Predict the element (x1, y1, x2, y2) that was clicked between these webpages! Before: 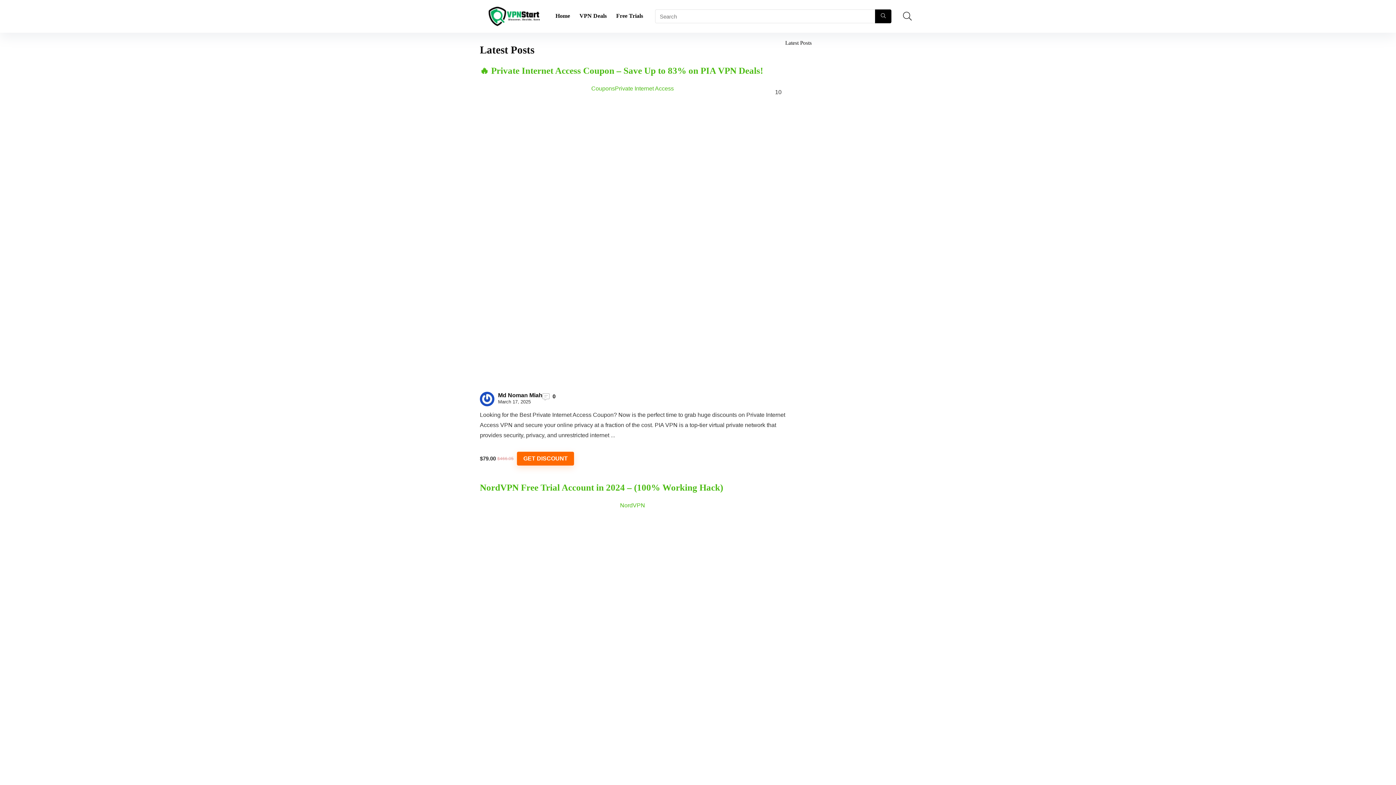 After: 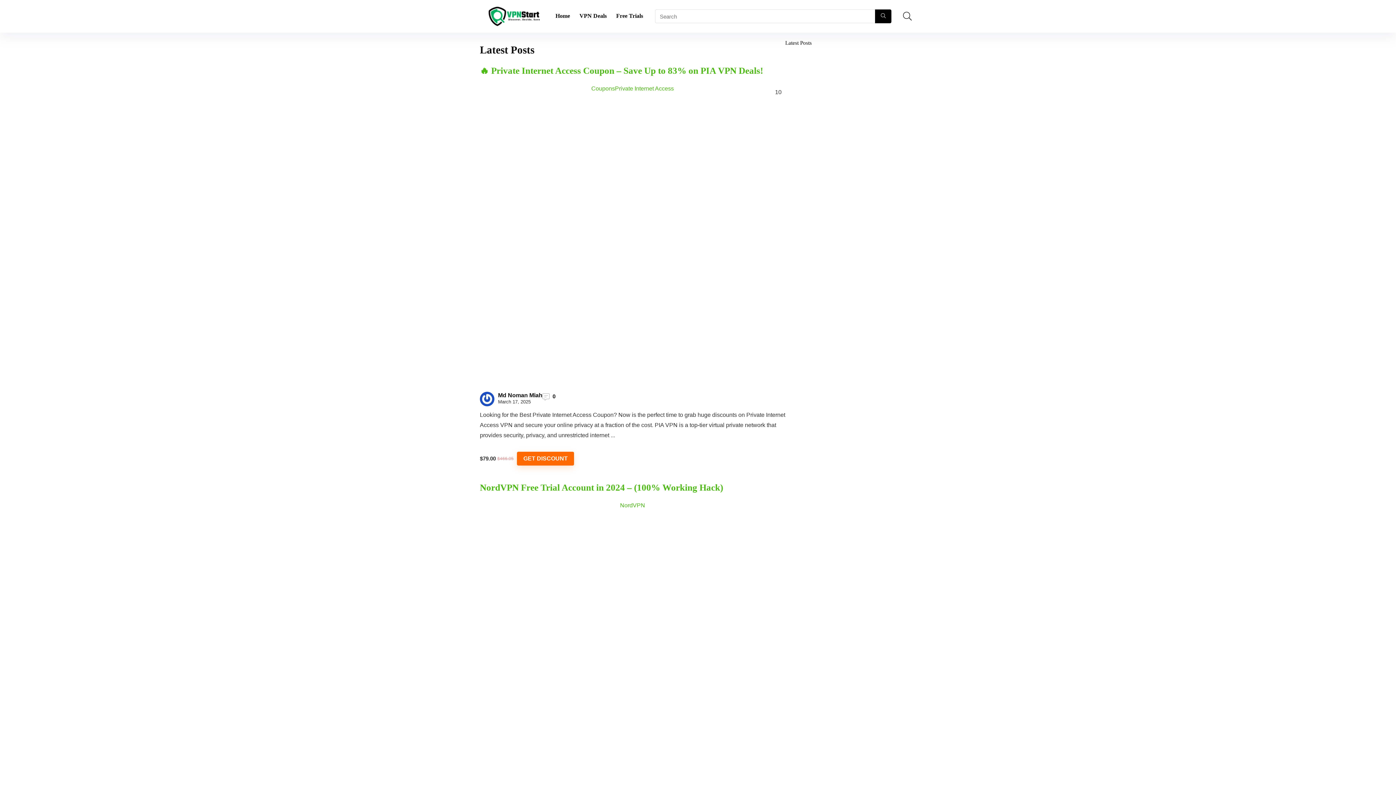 Action: label: Home bbox: (550, 9, 574, 23)